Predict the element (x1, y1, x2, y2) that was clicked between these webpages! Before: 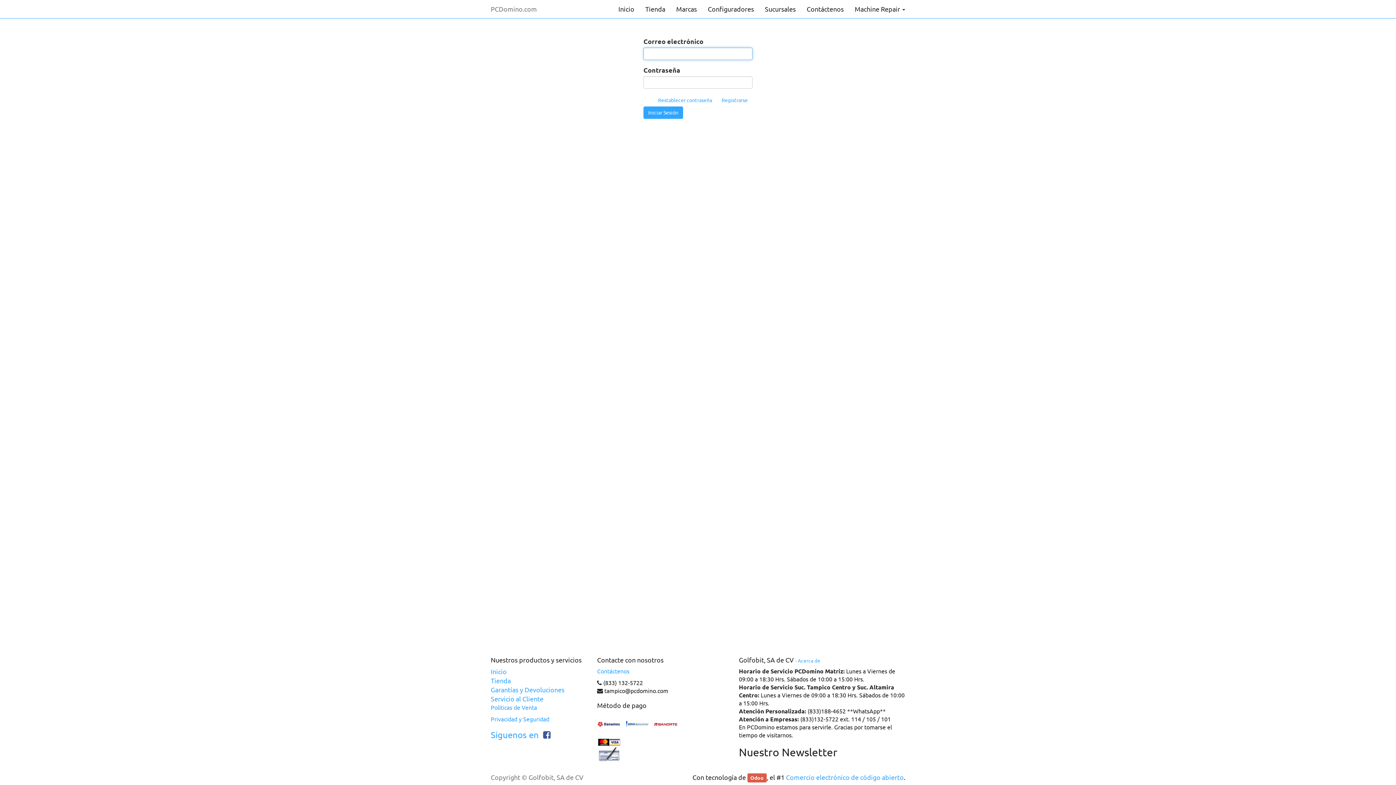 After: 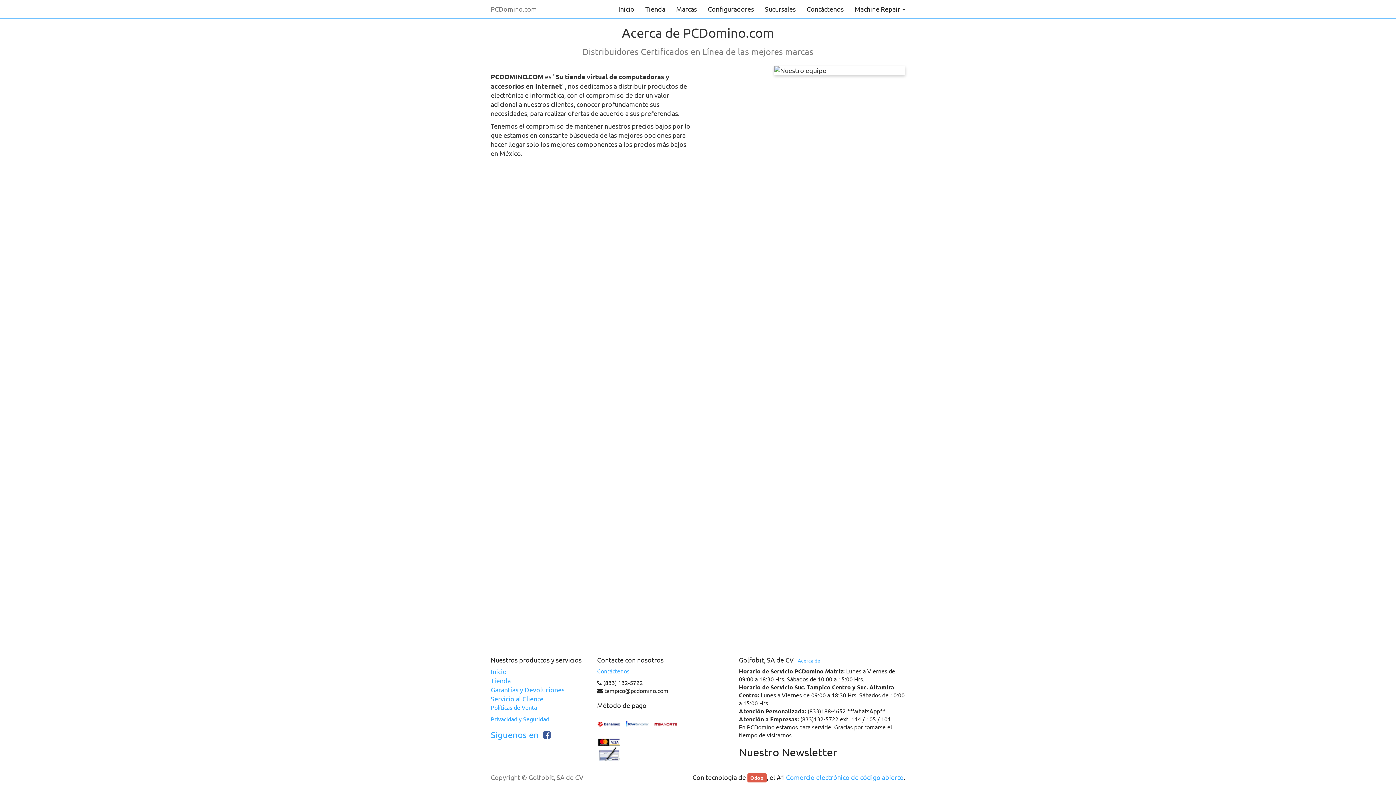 Action: label: Acerca de bbox: (798, 658, 820, 664)